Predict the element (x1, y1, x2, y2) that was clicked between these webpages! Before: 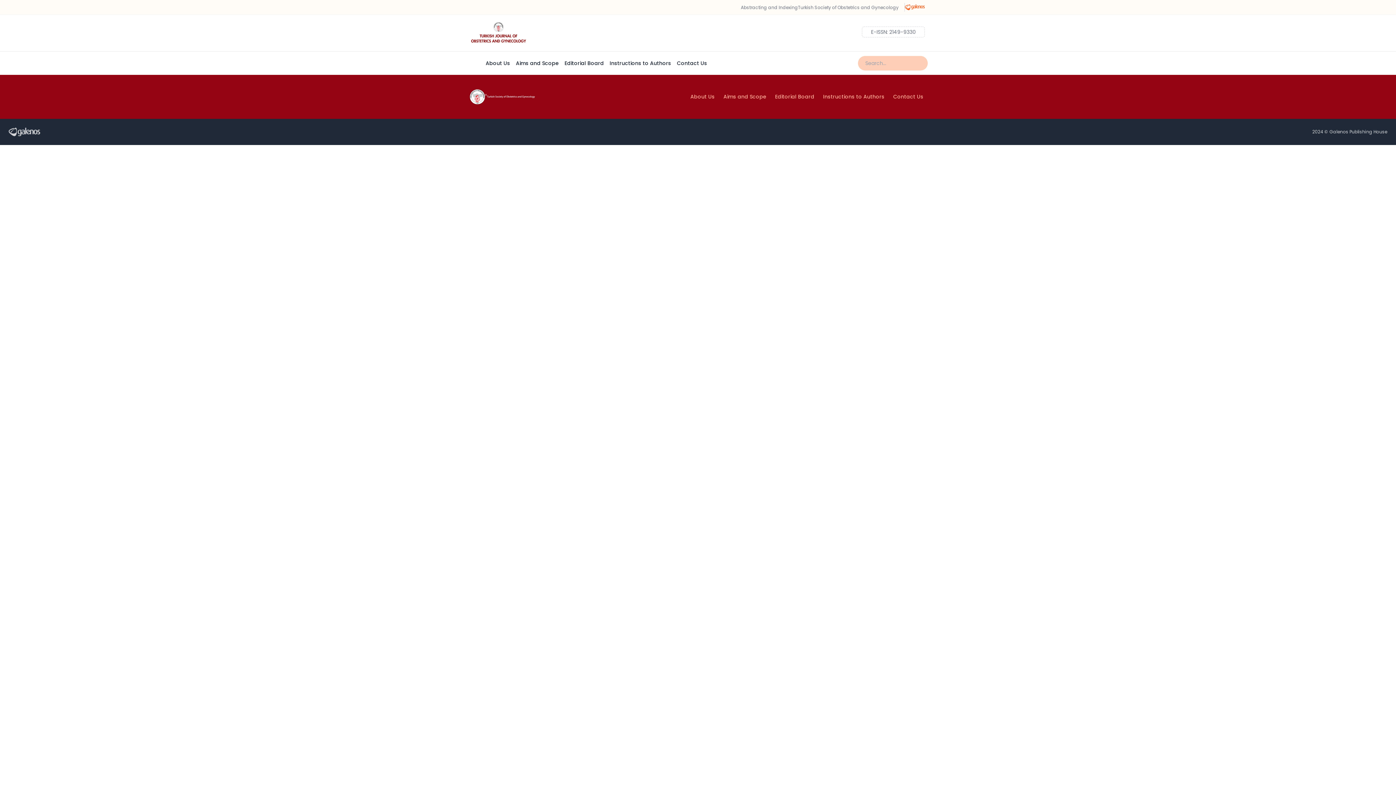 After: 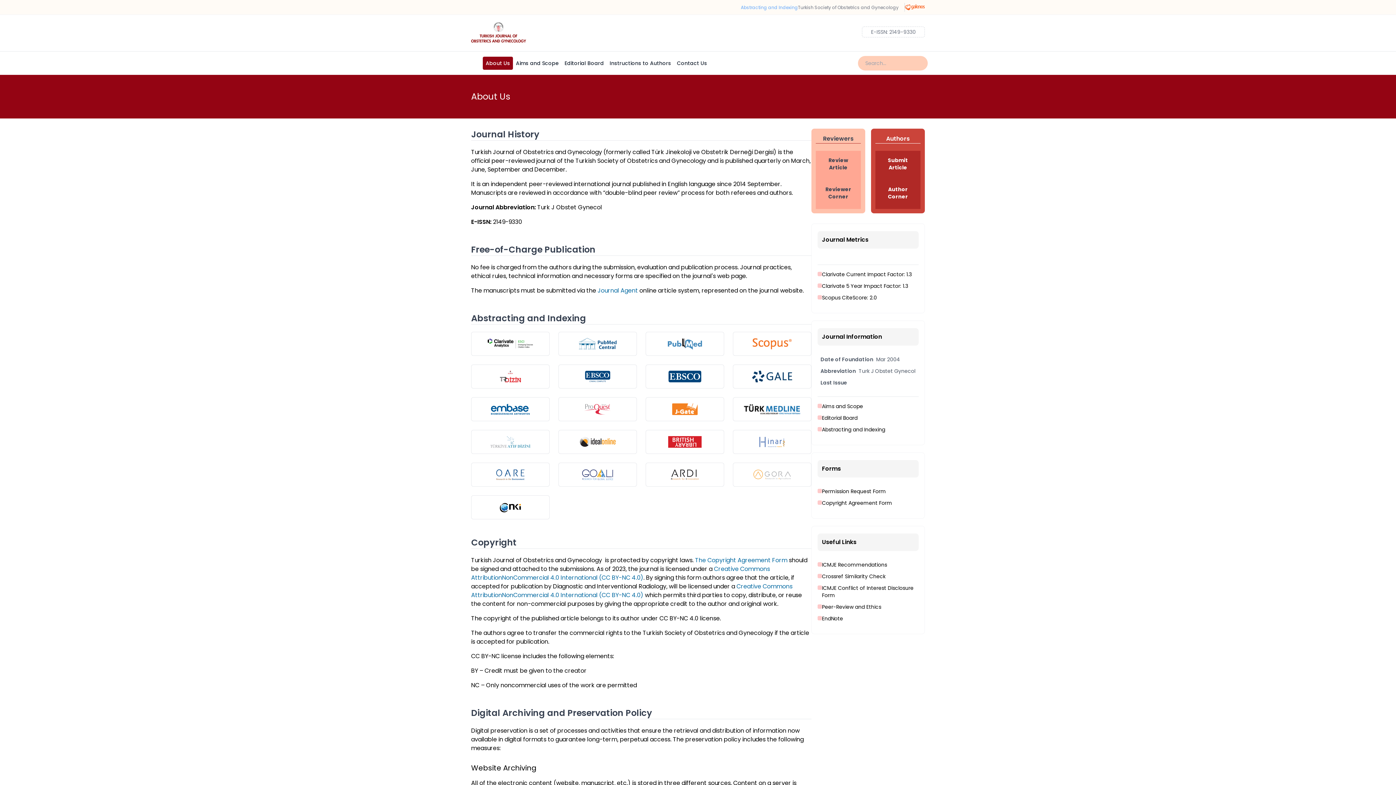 Action: bbox: (741, 4, 798, 10) label: Abstracting and Indexing